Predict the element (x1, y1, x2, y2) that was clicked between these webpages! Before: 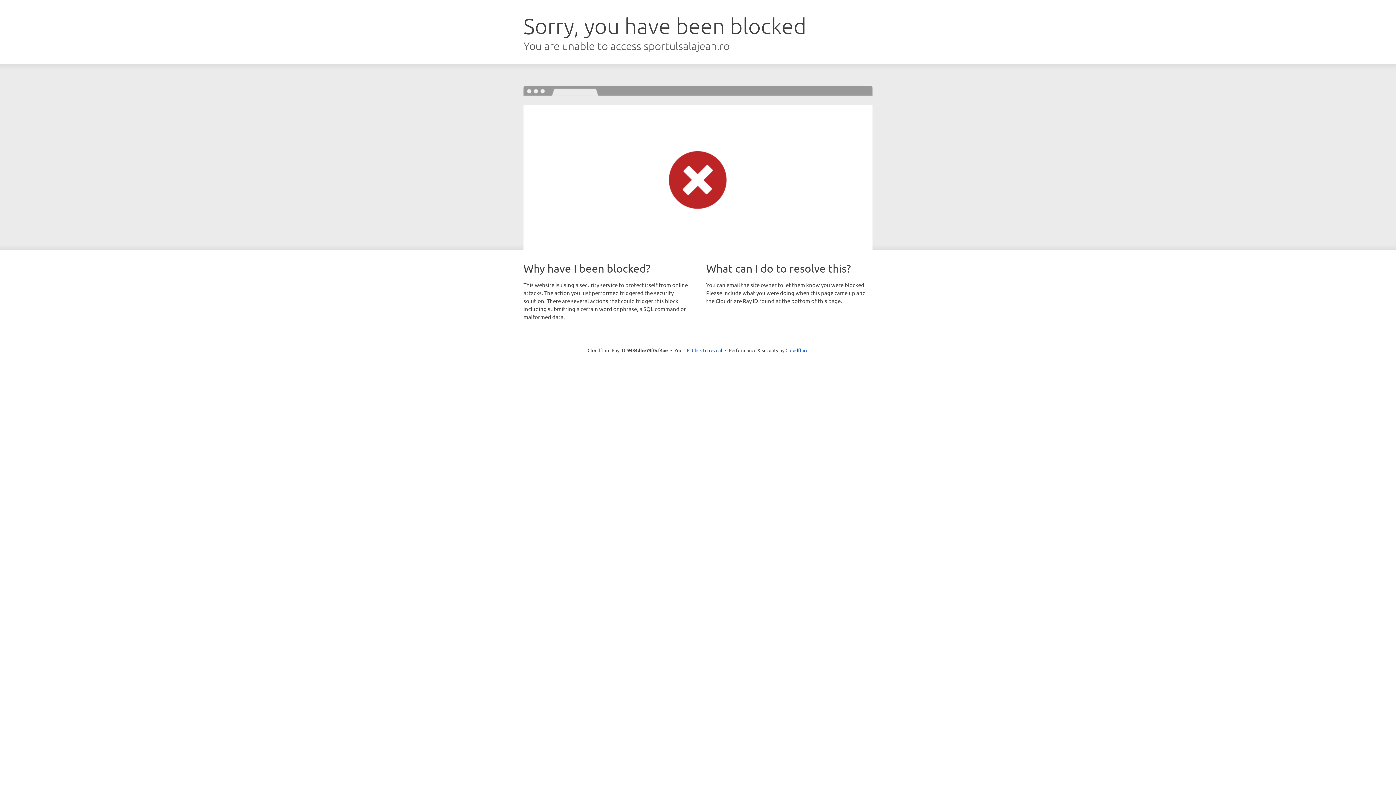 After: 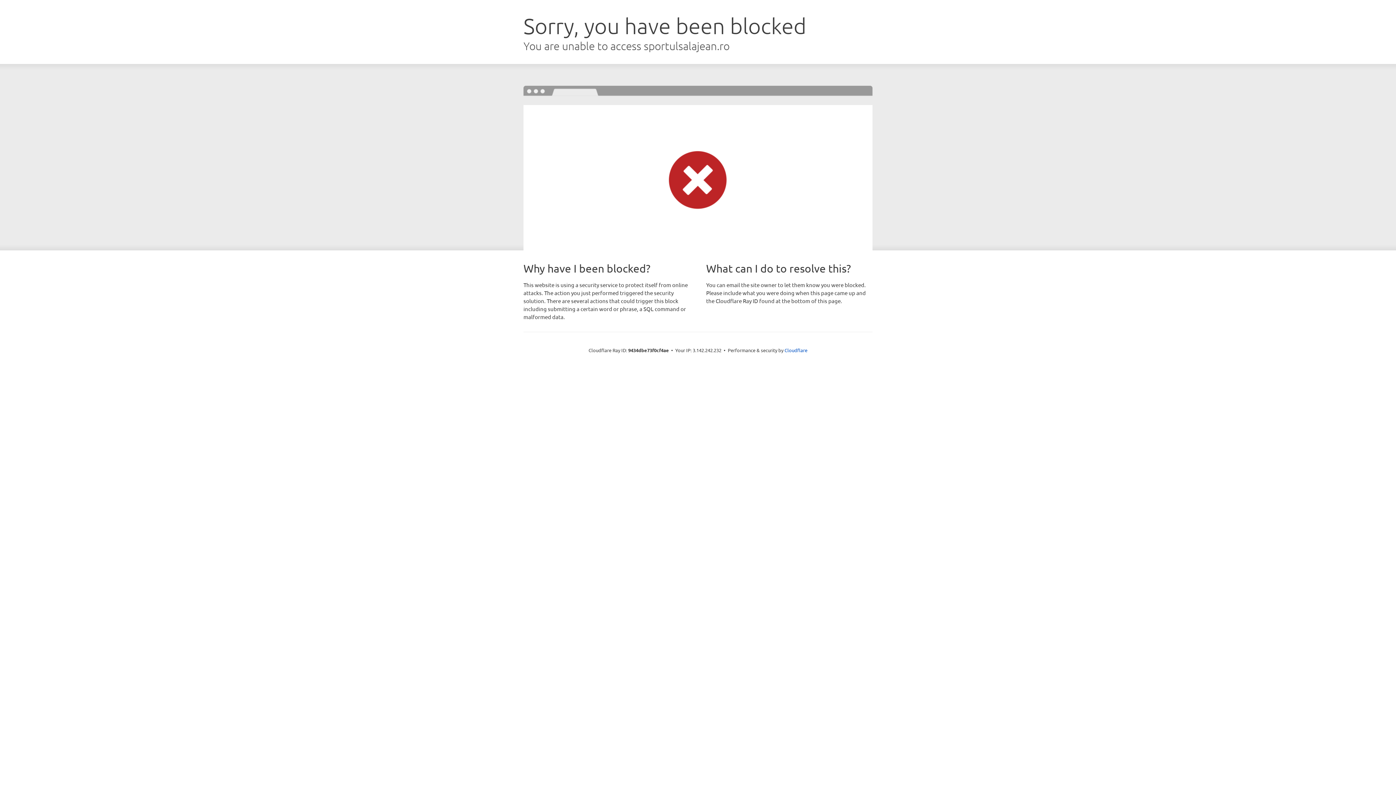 Action: bbox: (692, 346, 722, 353) label: Click to reveal